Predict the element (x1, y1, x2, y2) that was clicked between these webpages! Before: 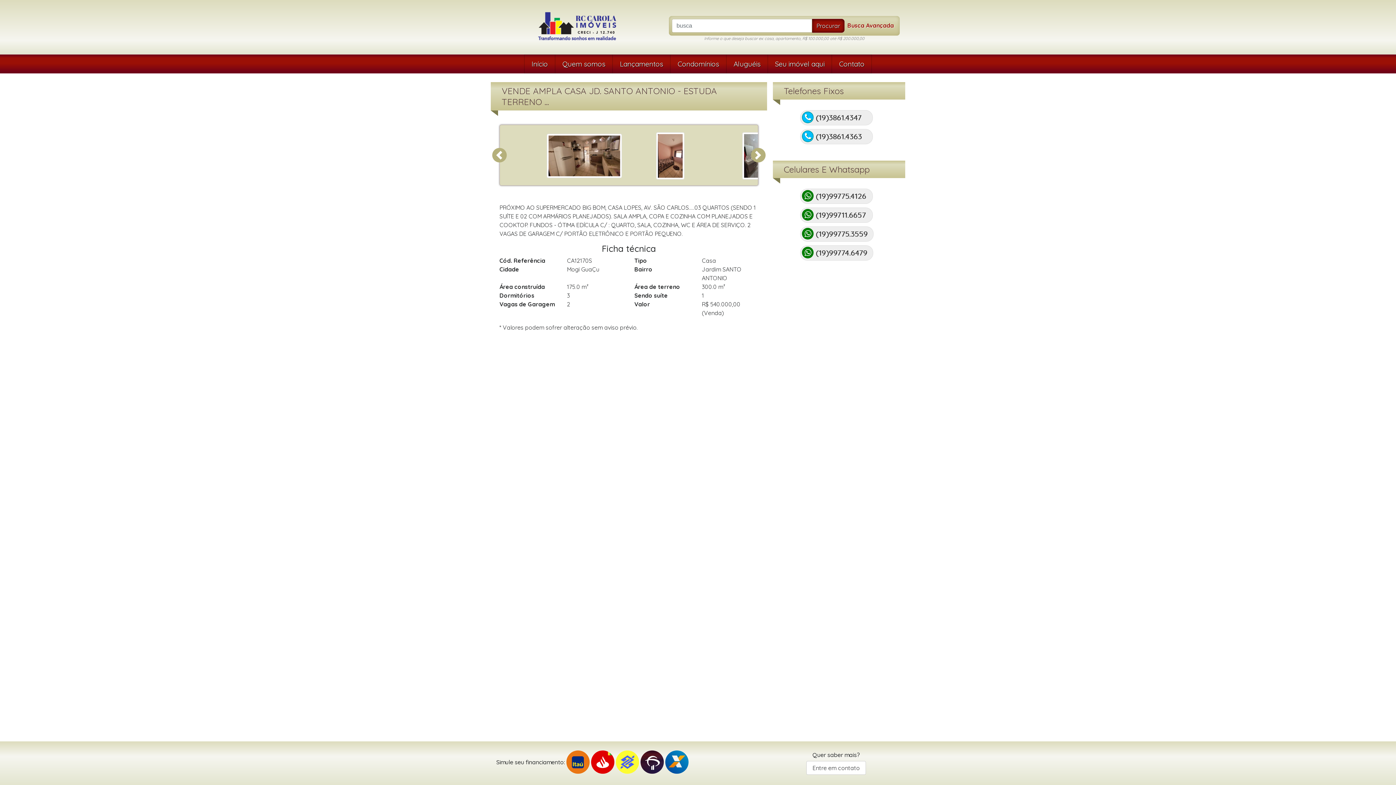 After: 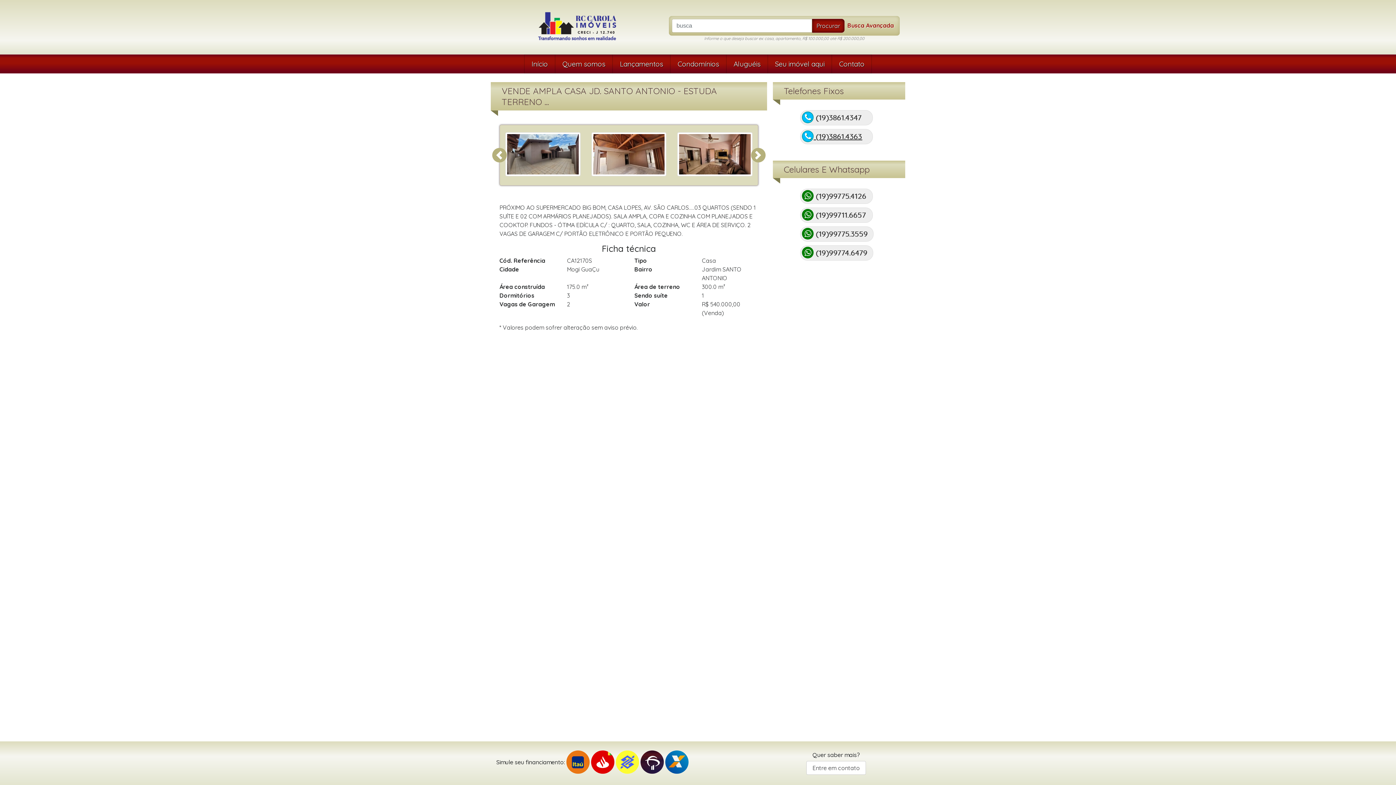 Action: label:  (19)3861.4363 bbox: (800, 129, 873, 144)